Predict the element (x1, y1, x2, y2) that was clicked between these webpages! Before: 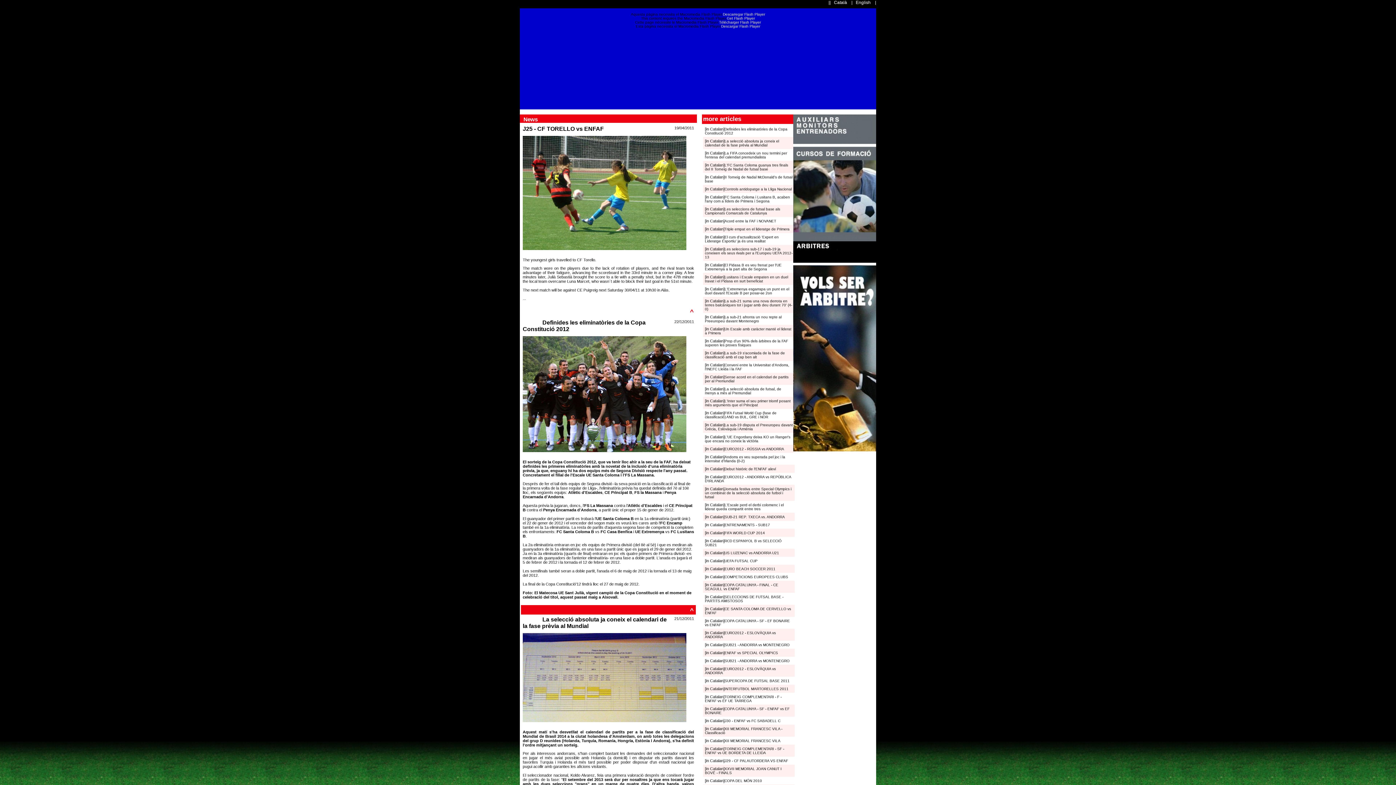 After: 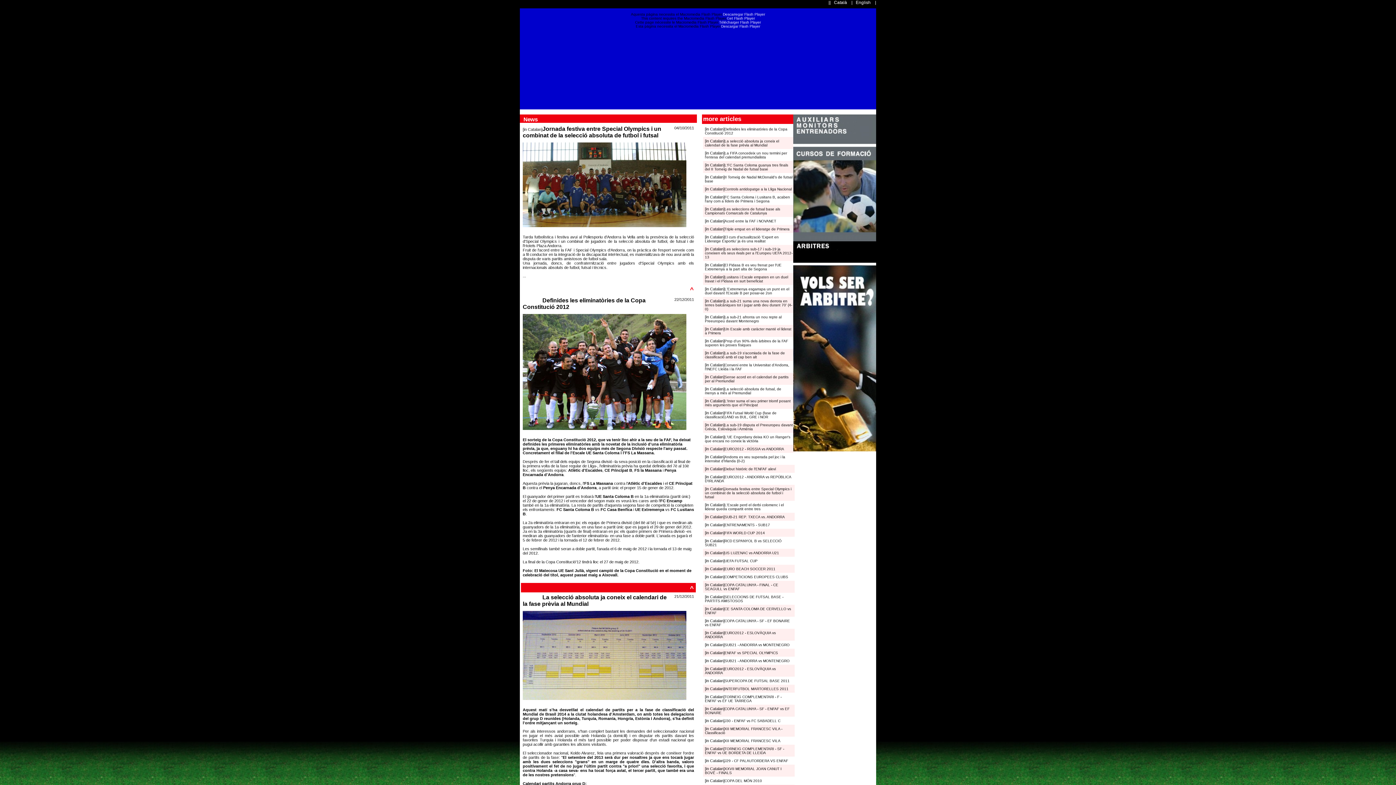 Action: label: Jornada festiva entre Special Olympics i un combinat de la selecció absoluta de futbol i futsal bbox: (705, 486, 791, 499)